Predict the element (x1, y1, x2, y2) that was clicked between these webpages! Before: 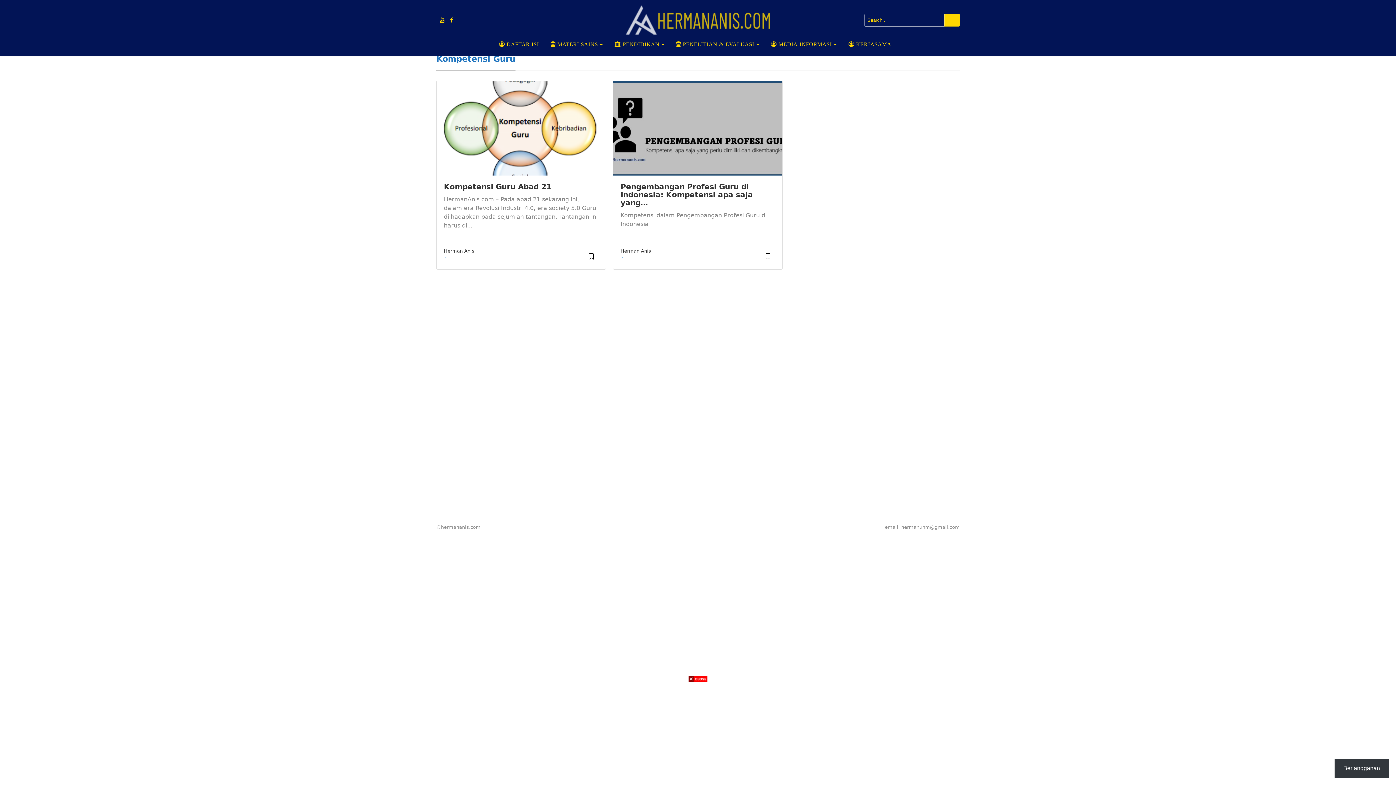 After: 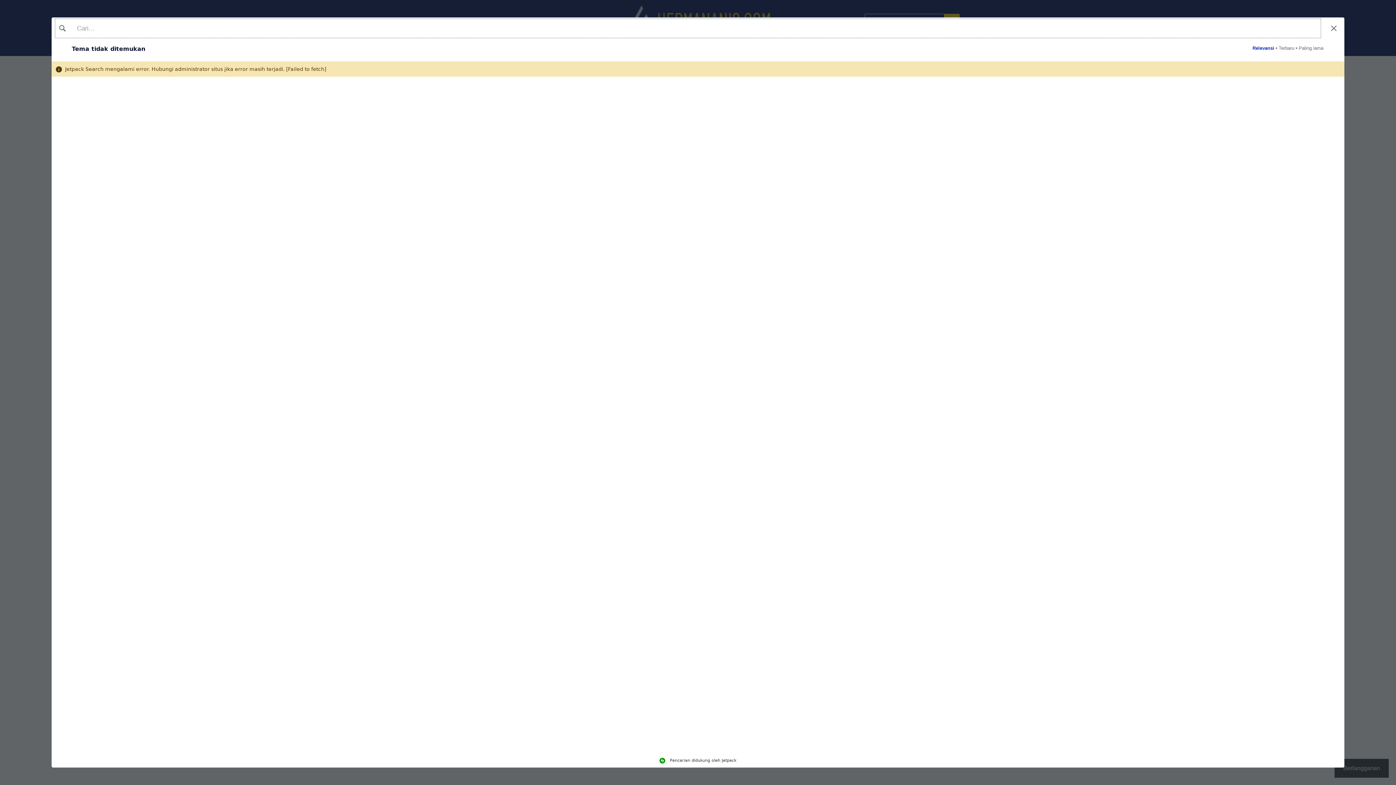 Action: bbox: (944, 13, 960, 26)